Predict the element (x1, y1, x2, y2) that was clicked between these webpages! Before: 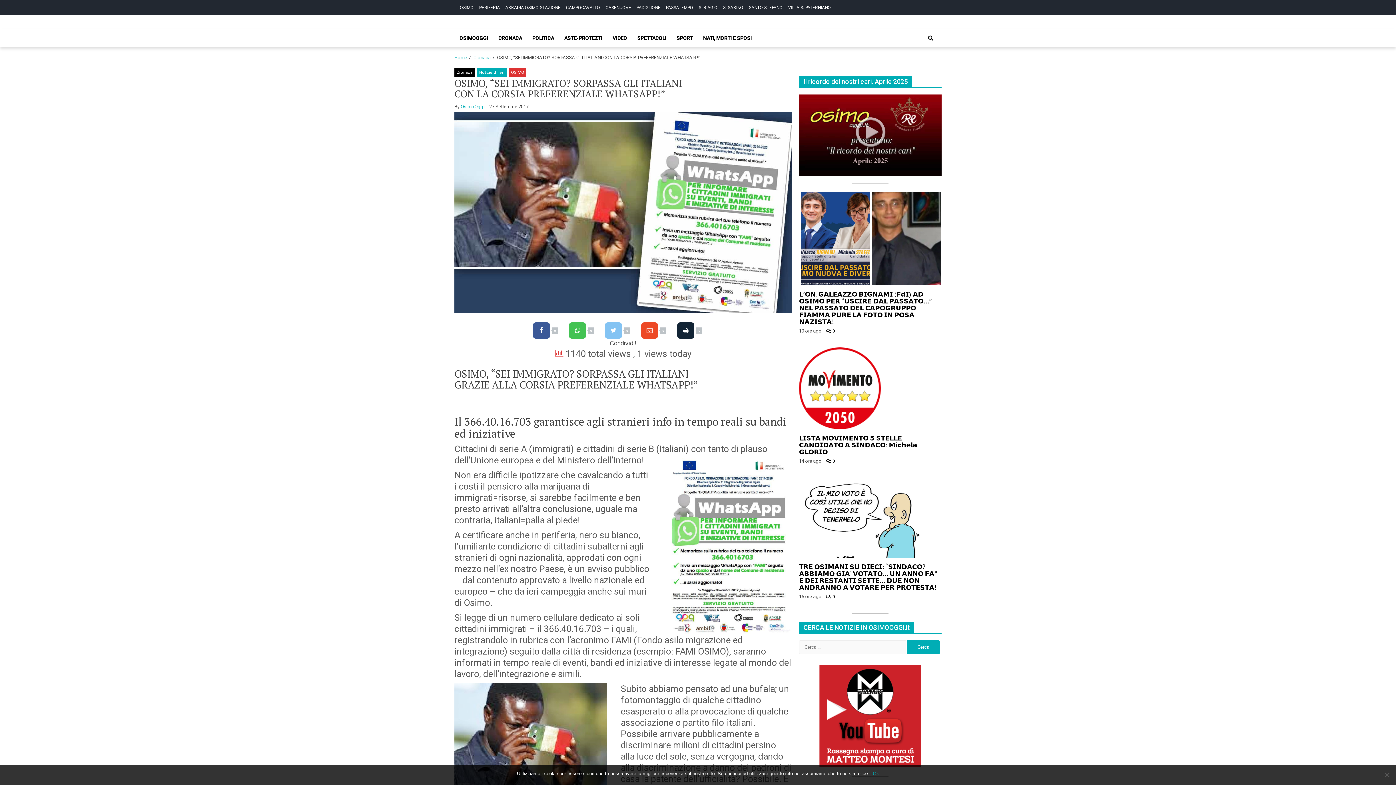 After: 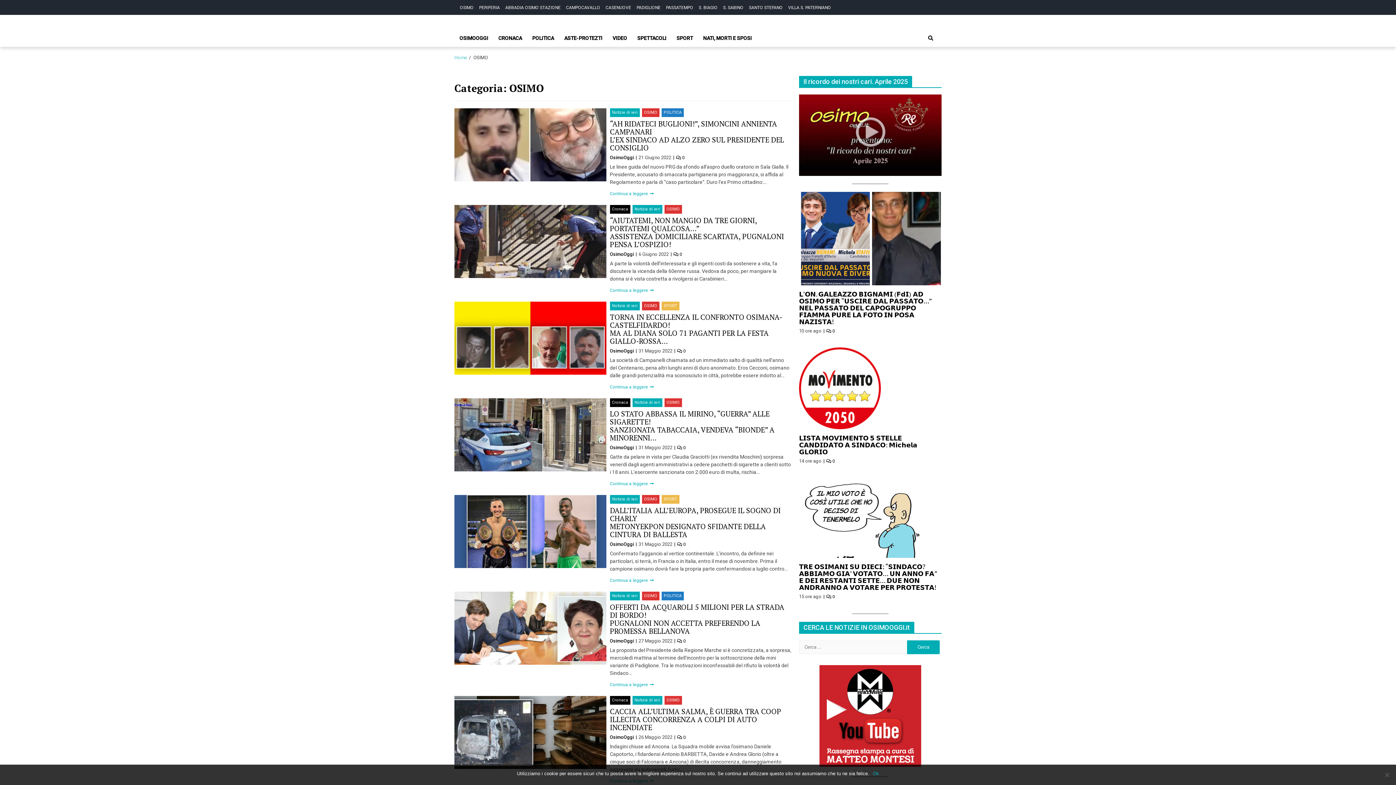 Action: bbox: (509, 68, 526, 77) label: OSIMO